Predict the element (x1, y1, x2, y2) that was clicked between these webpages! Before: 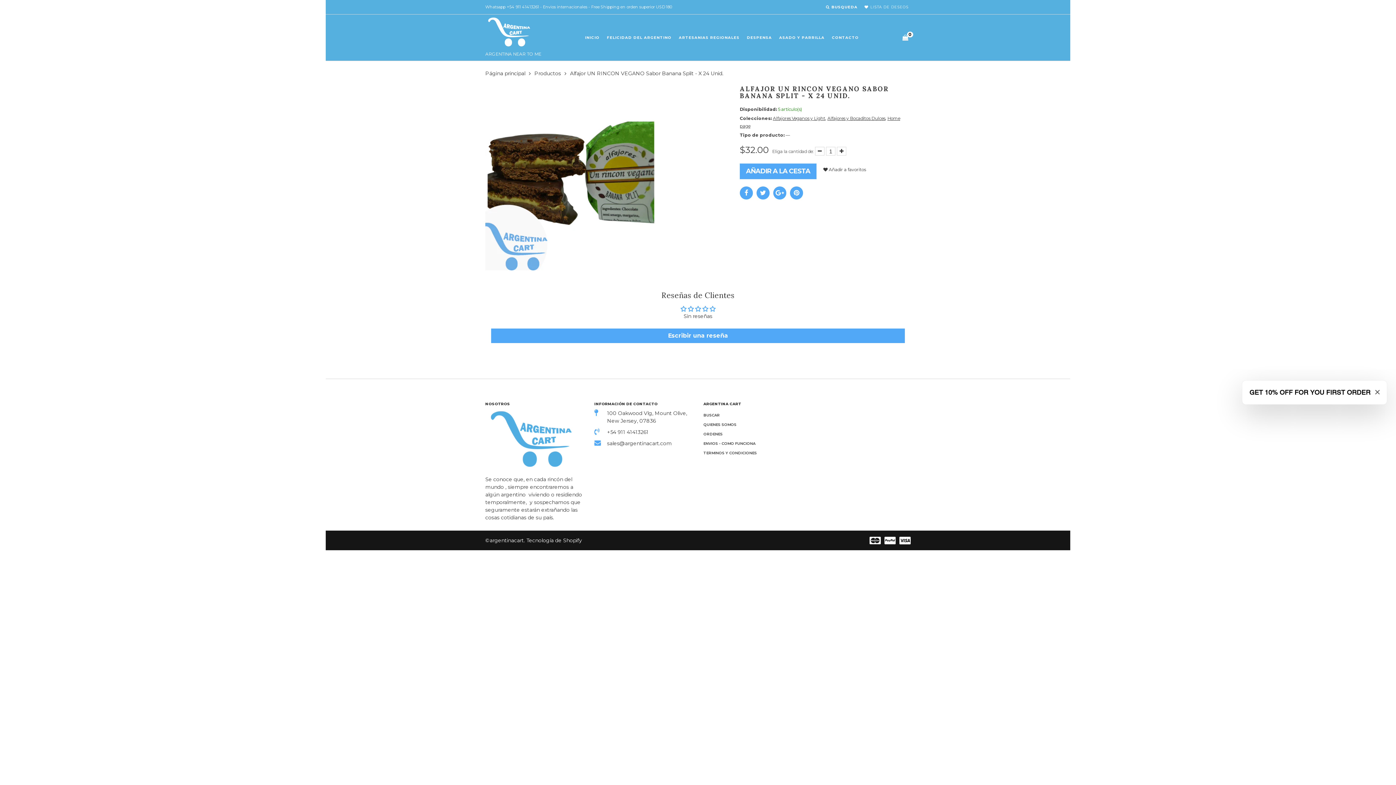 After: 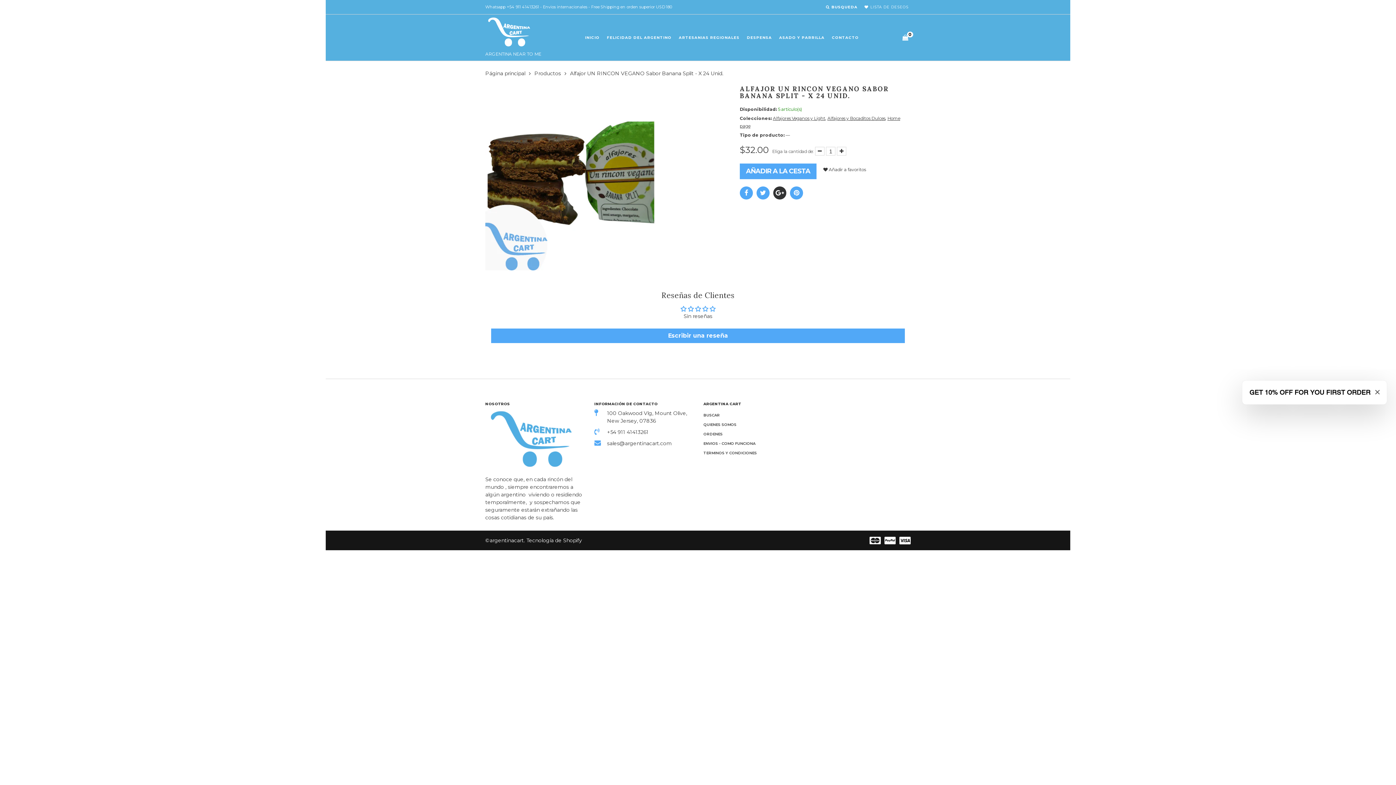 Action: bbox: (773, 186, 786, 199)